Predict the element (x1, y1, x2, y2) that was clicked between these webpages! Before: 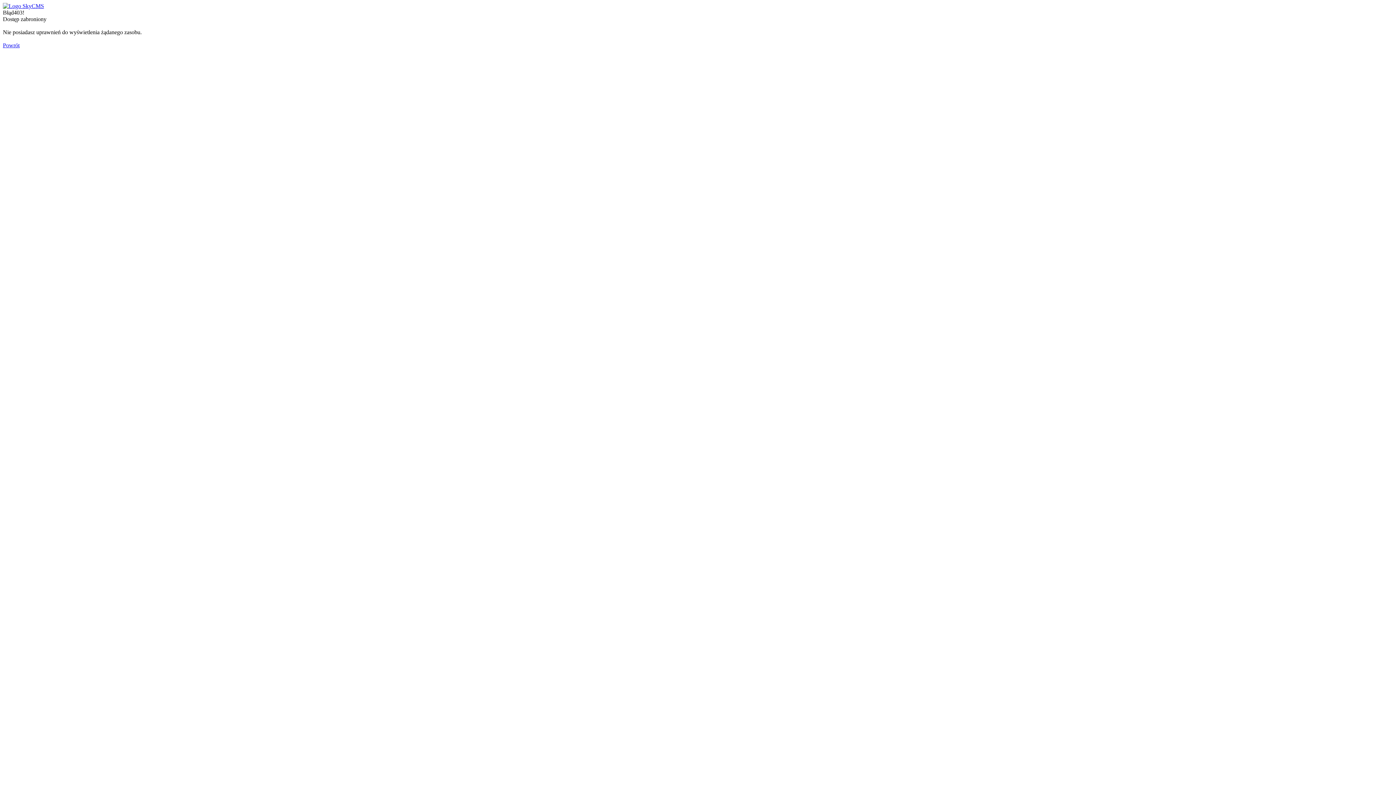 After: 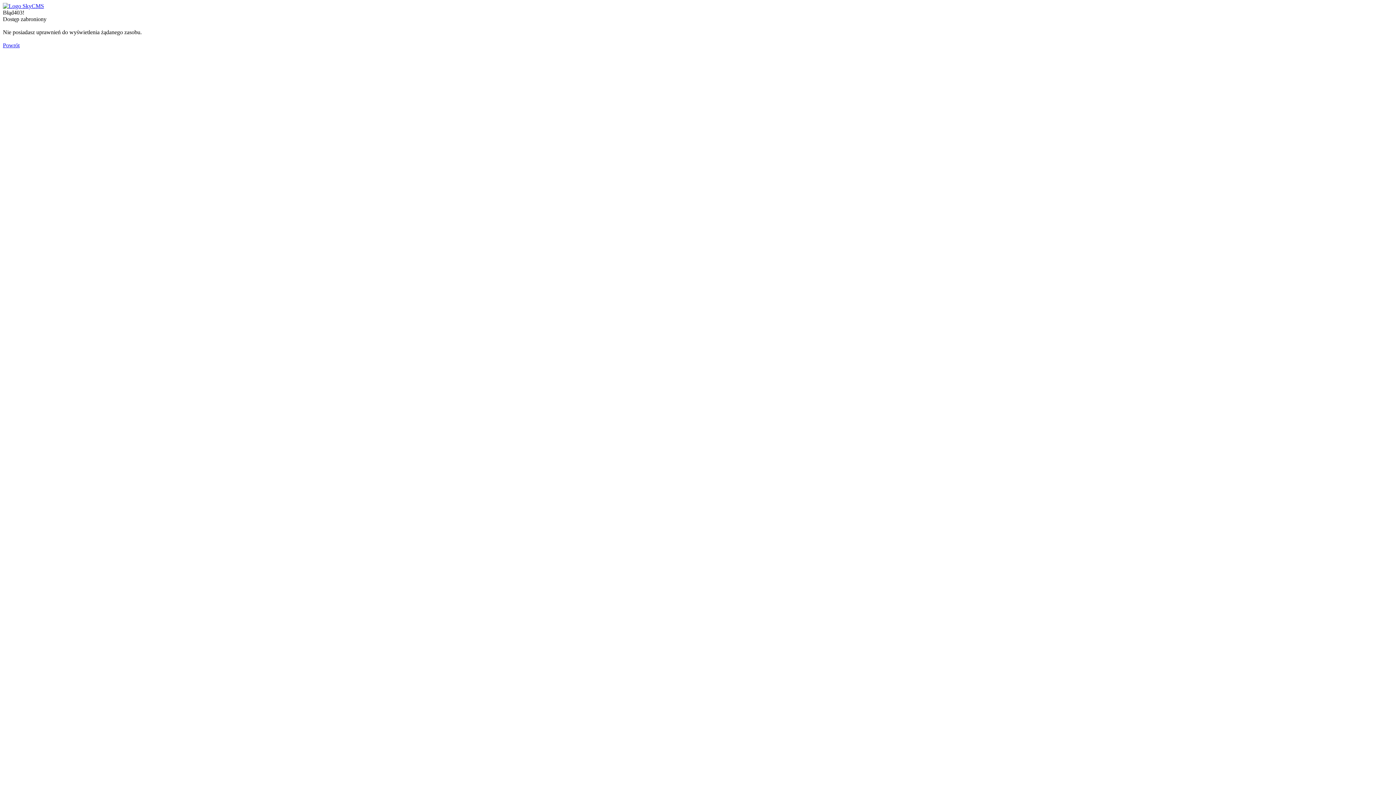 Action: bbox: (2, 2, 44, 9)